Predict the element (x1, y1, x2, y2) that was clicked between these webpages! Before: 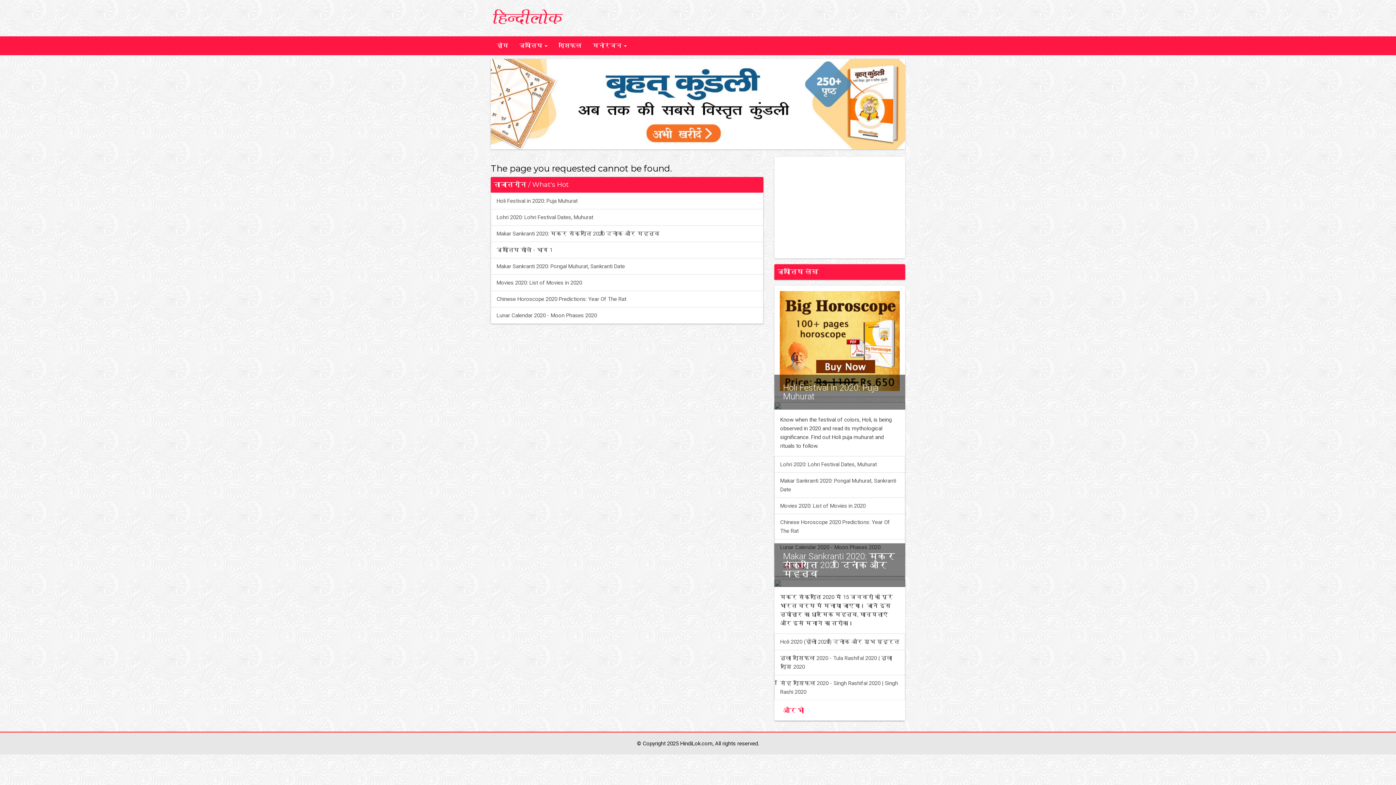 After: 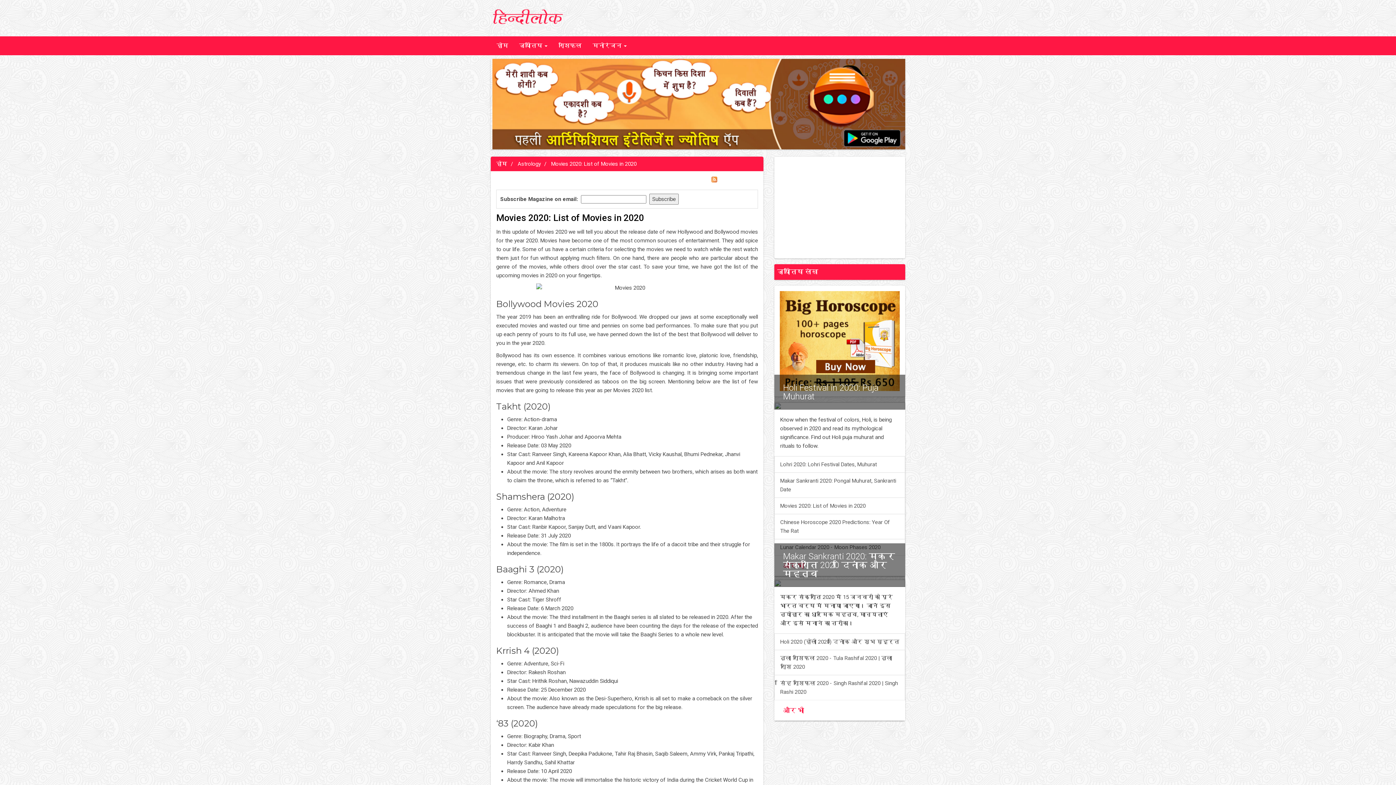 Action: label: Movies 2020: List of Movies in 2020 bbox: (490, 274, 763, 291)